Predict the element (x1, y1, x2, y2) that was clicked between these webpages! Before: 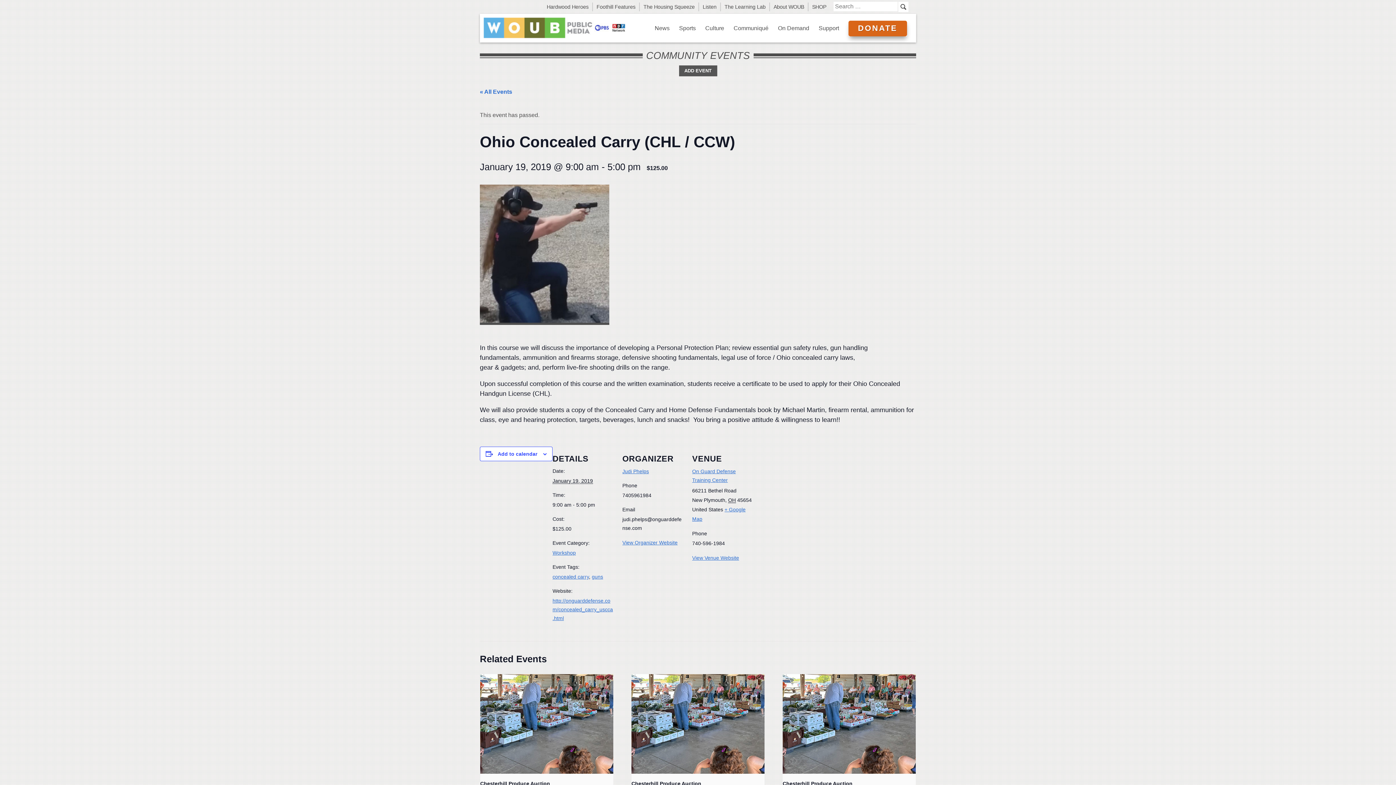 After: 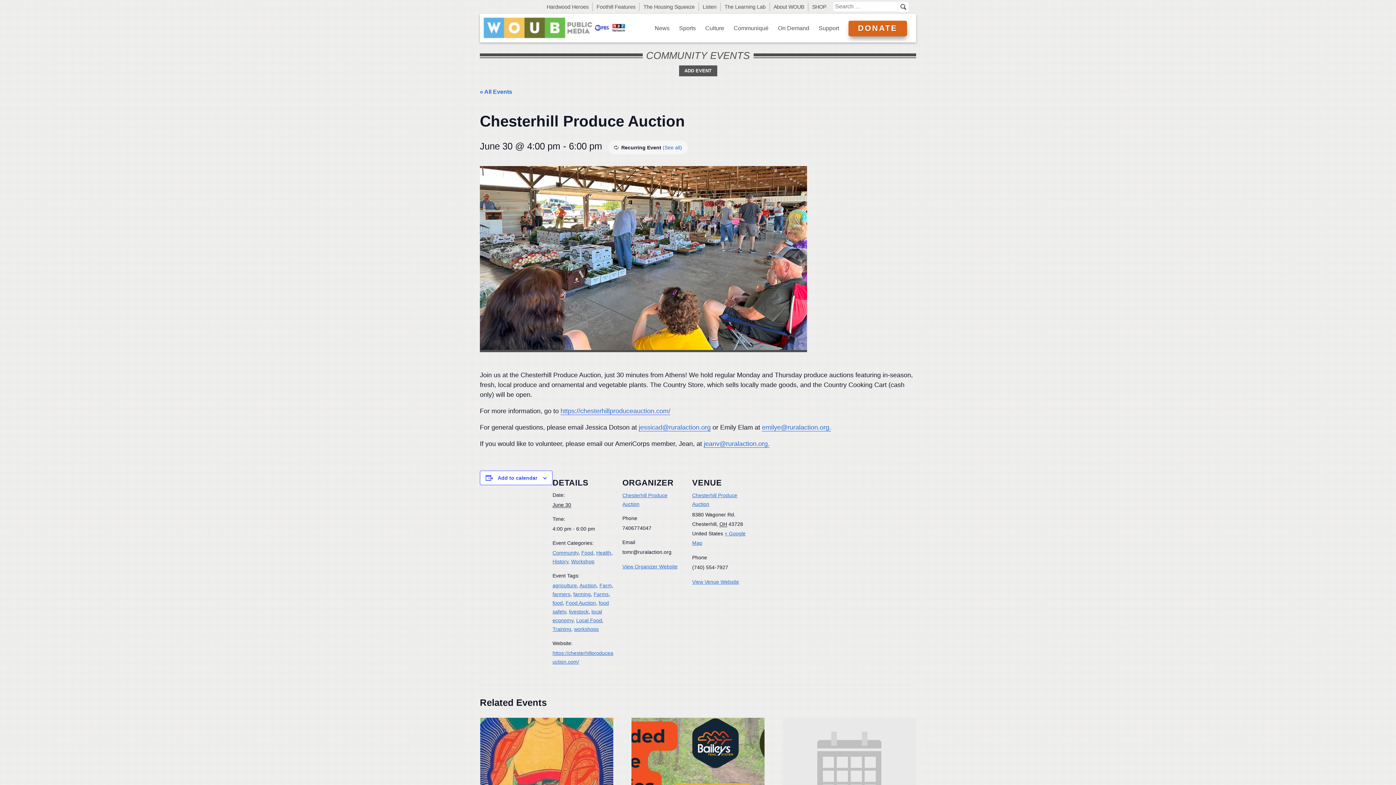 Action: bbox: (480, 781, 550, 787) label: Chesterhill Produce Auction